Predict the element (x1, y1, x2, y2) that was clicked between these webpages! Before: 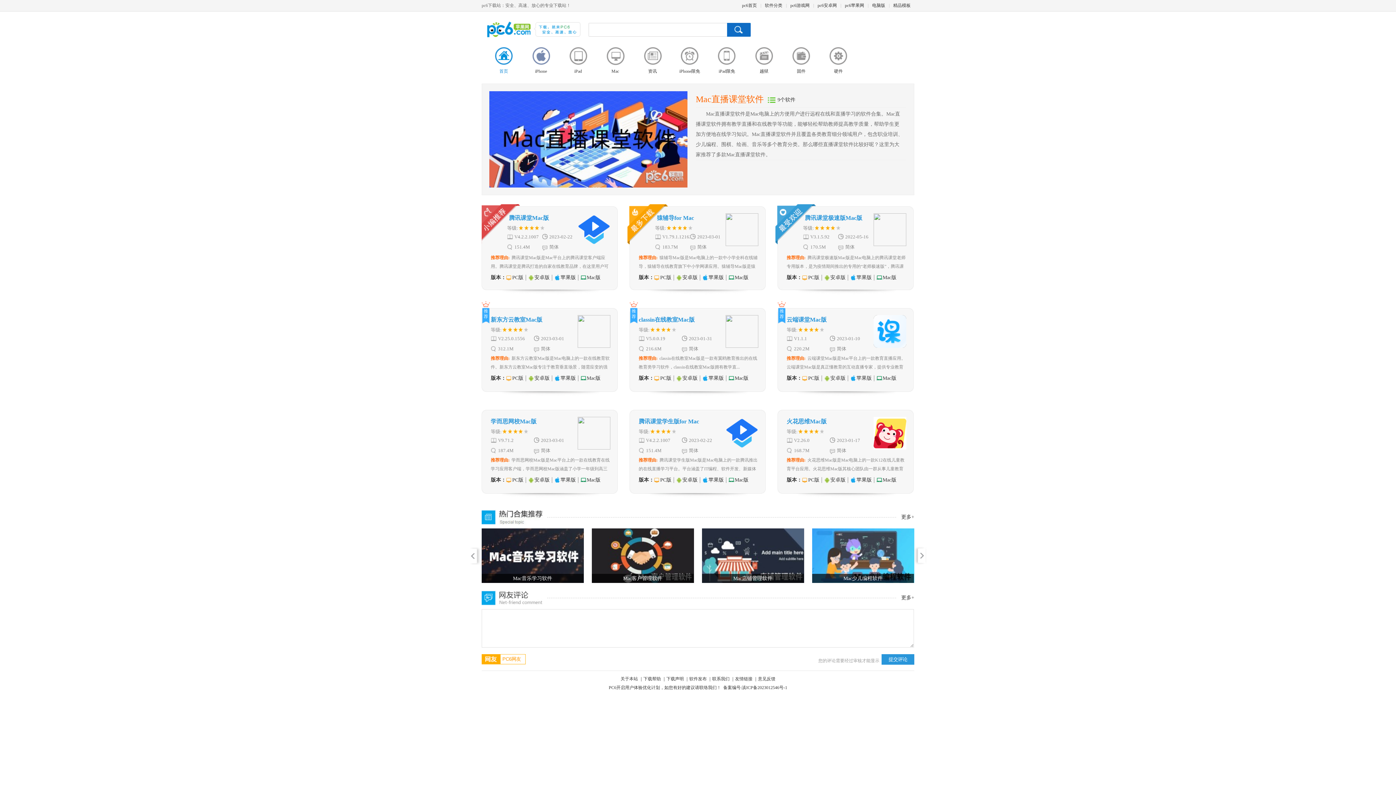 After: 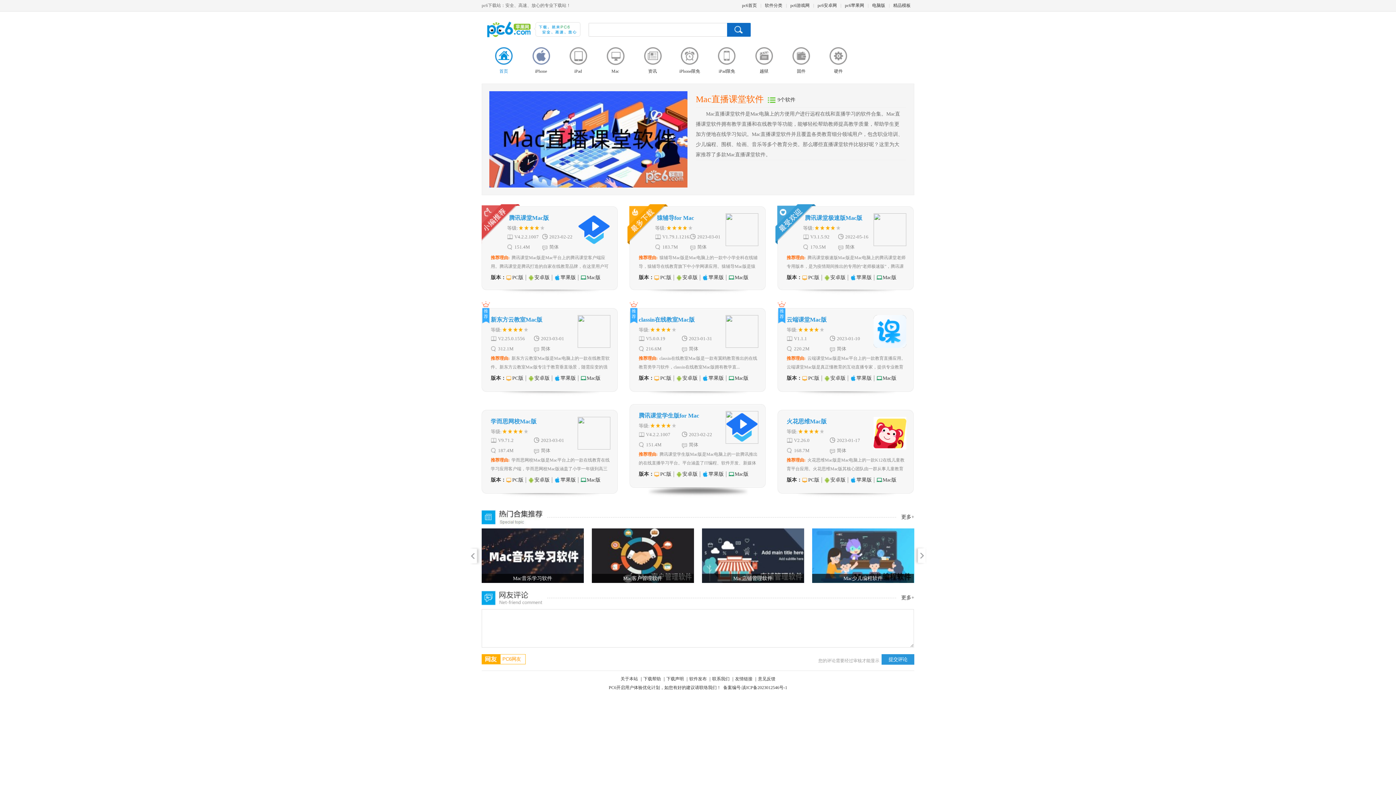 Action: bbox: (728, 477, 748, 483) label: Mac版